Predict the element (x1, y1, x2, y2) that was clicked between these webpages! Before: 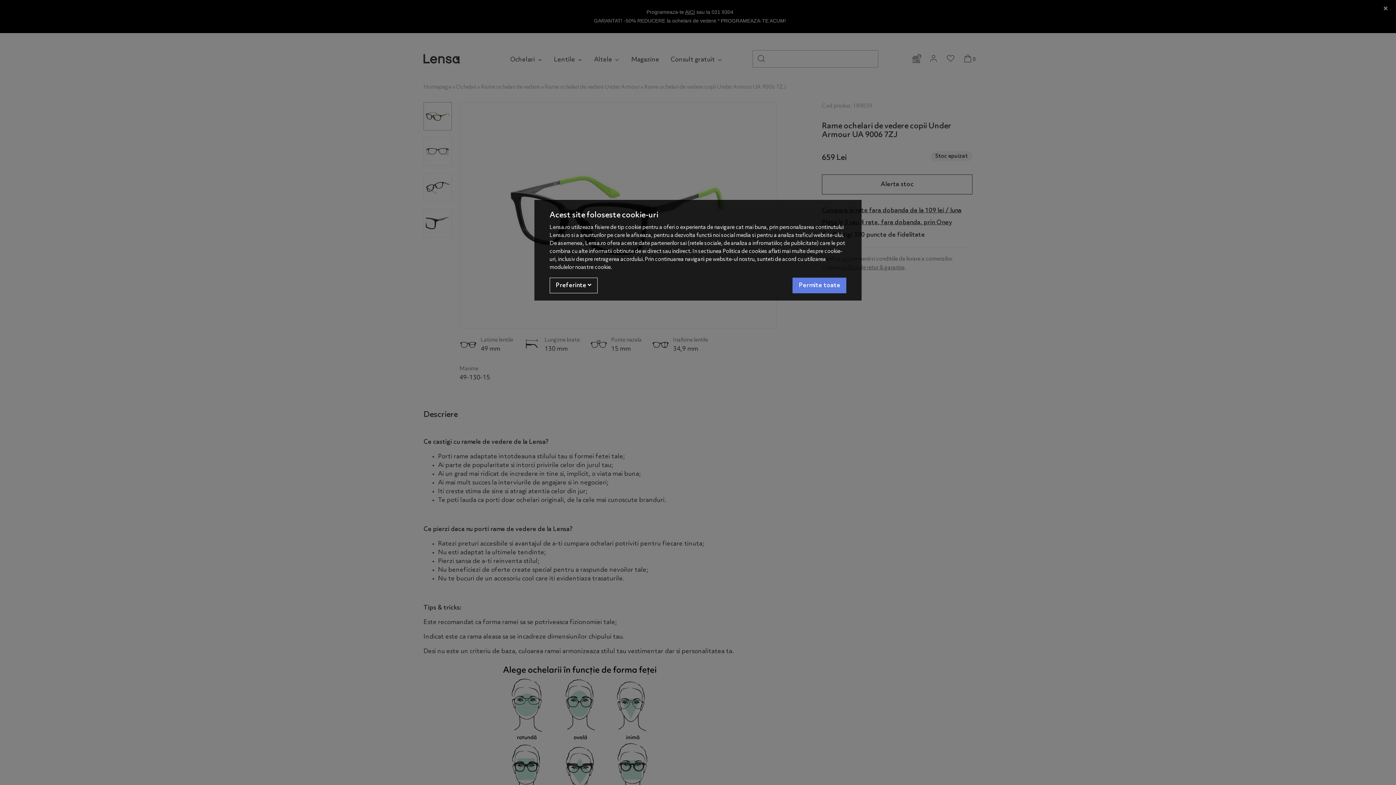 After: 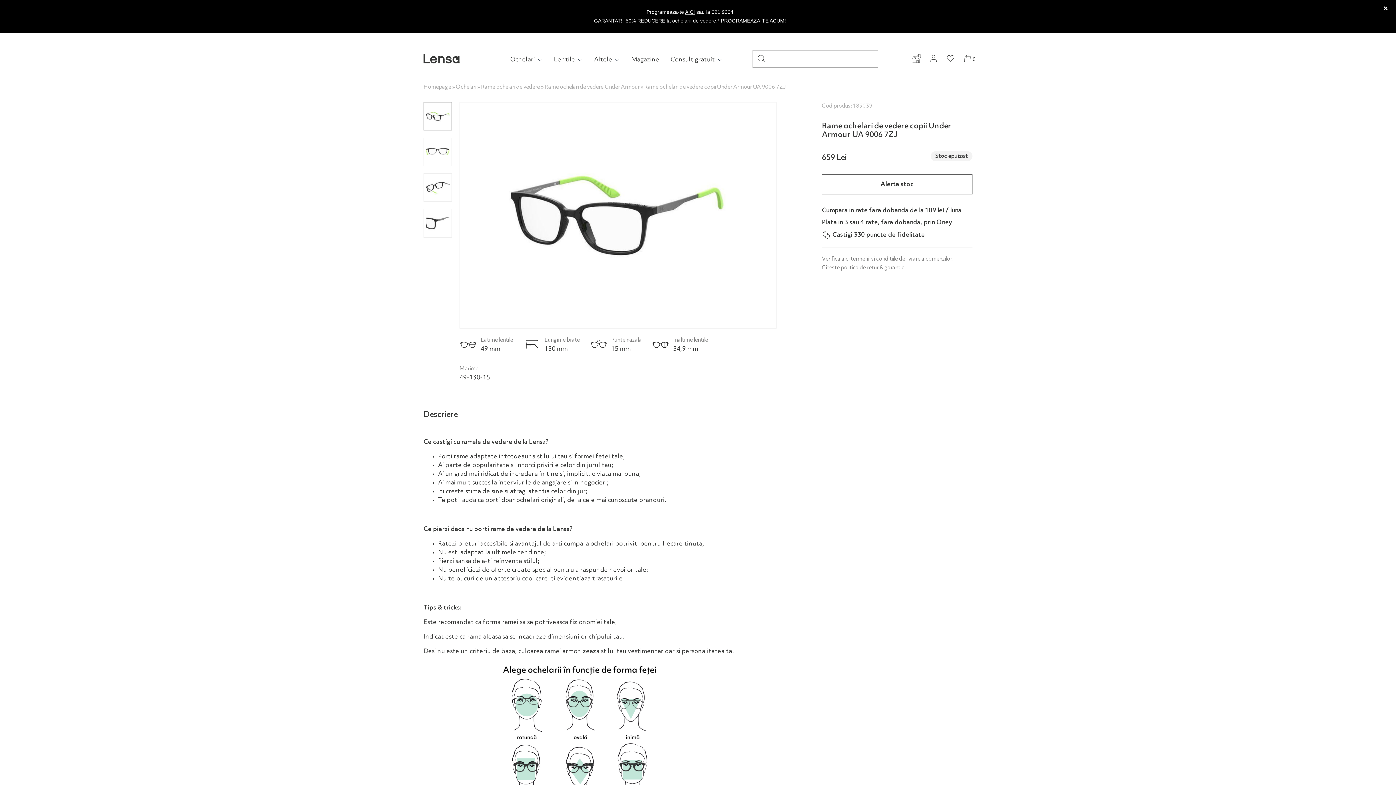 Action: bbox: (792, 277, 846, 293) label: Accept-all